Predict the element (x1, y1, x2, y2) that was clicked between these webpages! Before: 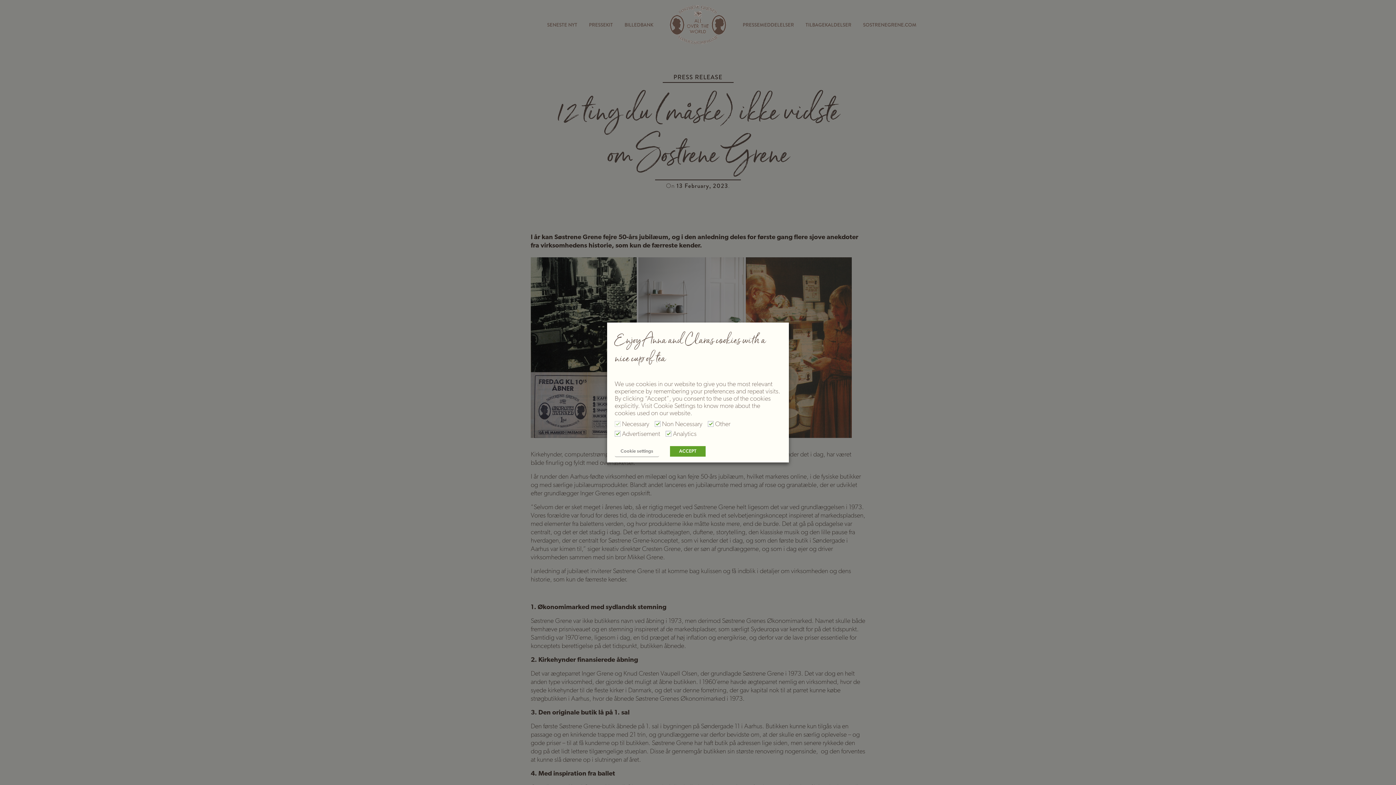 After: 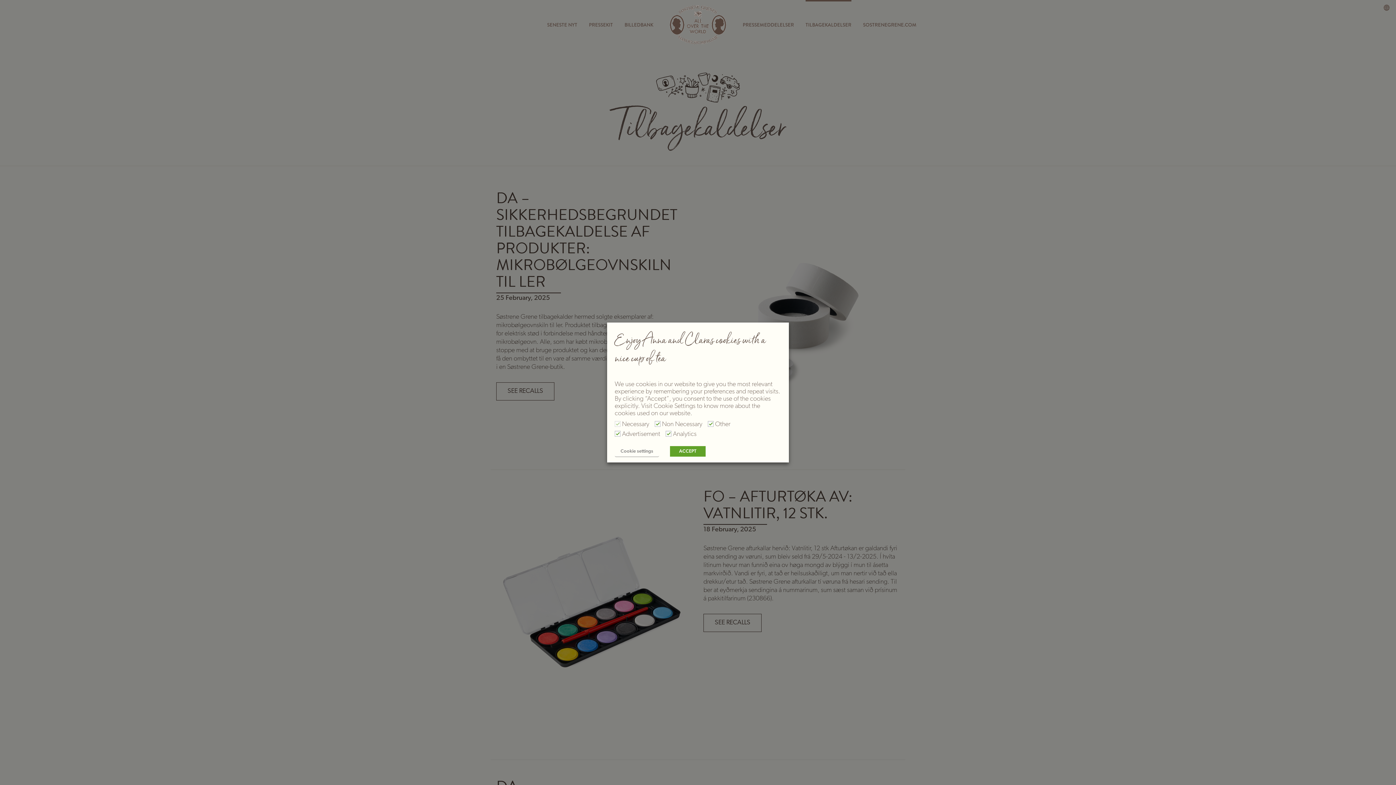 Action: bbox: (805, 0, 851, 48) label: TILBAGEKALDELSER